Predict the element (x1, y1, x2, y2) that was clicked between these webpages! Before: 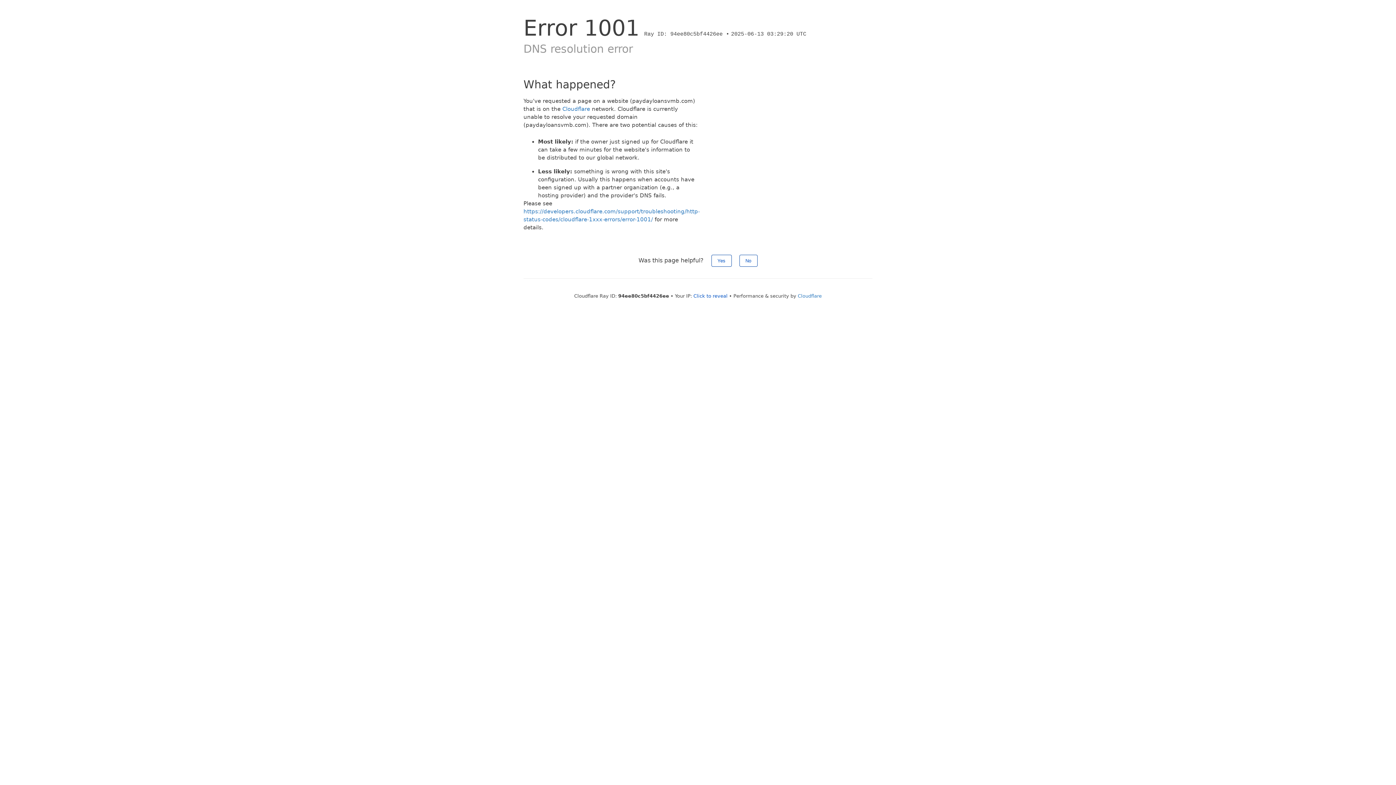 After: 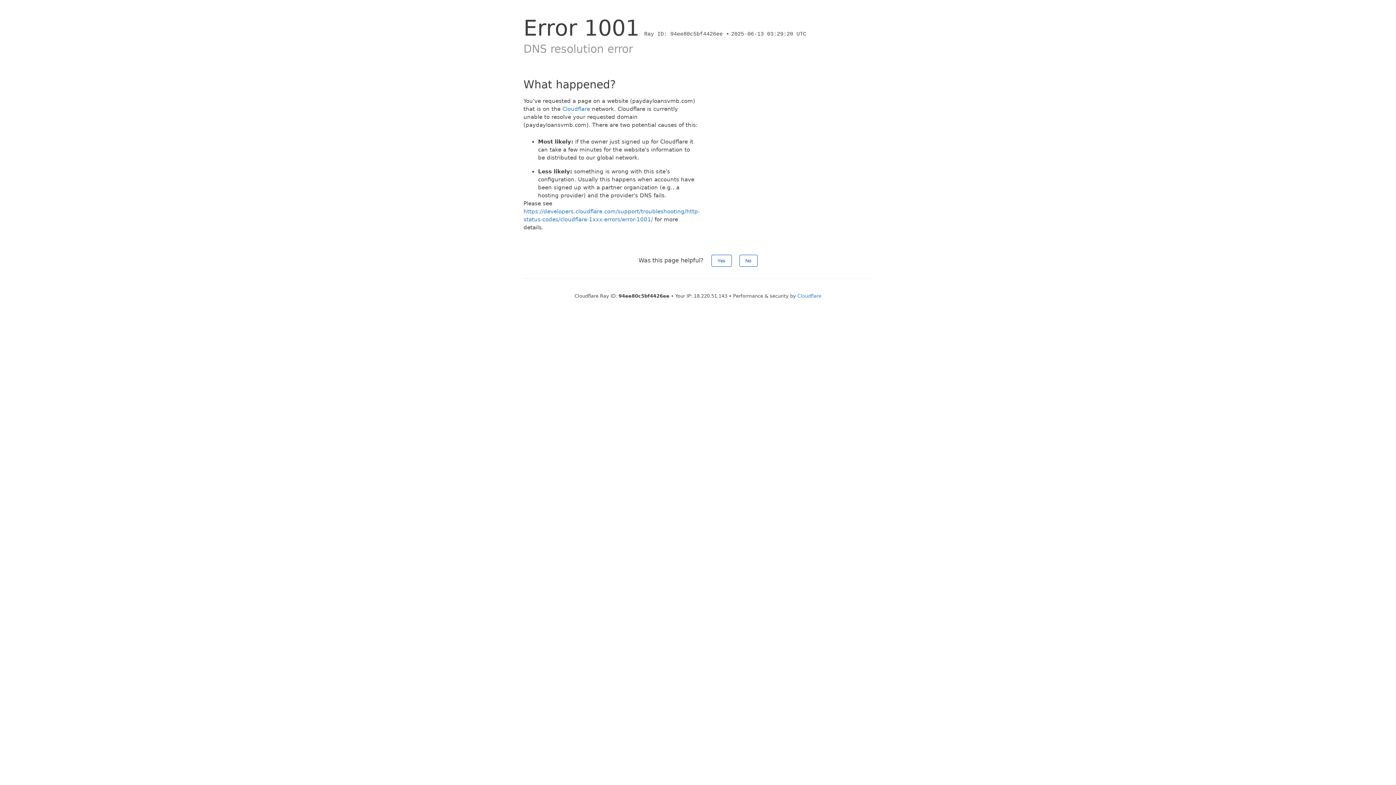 Action: bbox: (693, 293, 727, 298) label: Click to reveal